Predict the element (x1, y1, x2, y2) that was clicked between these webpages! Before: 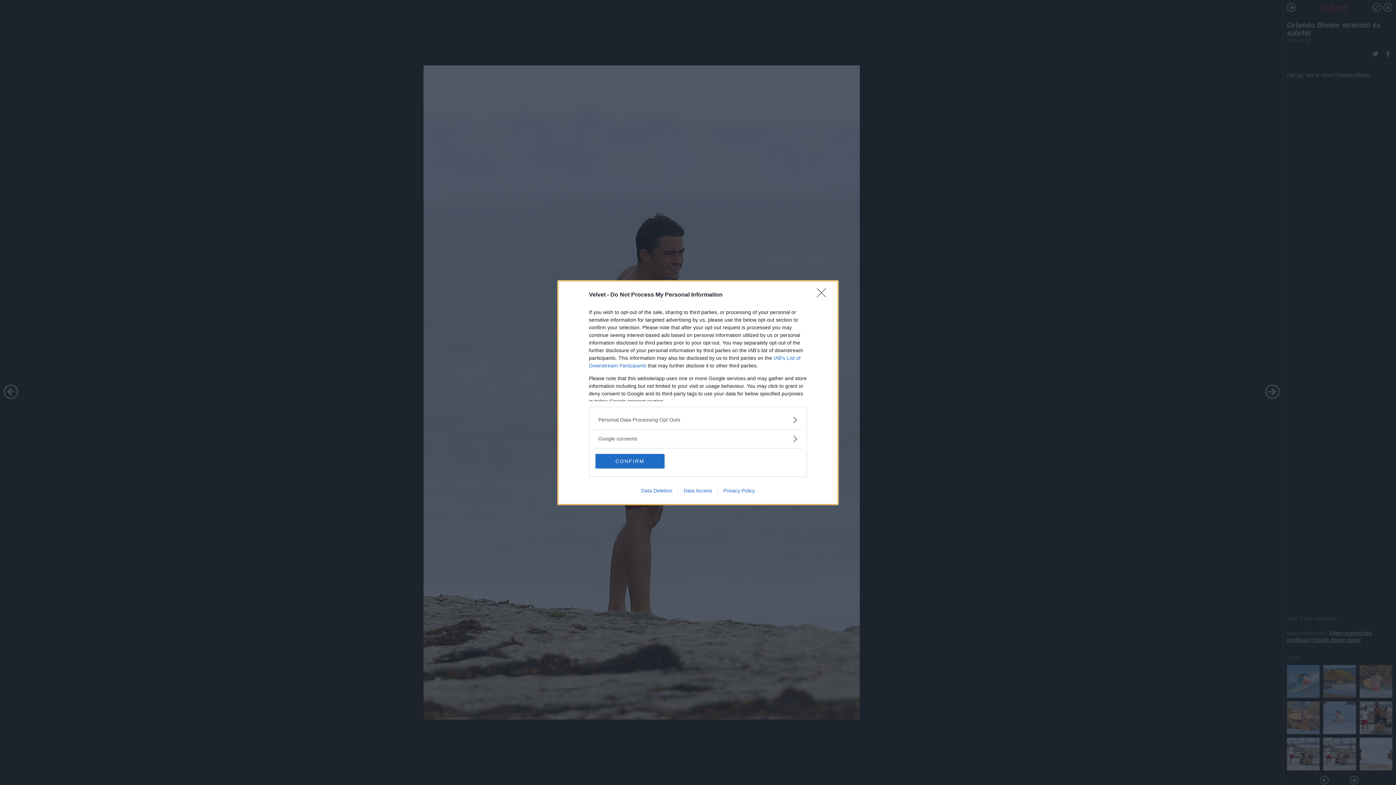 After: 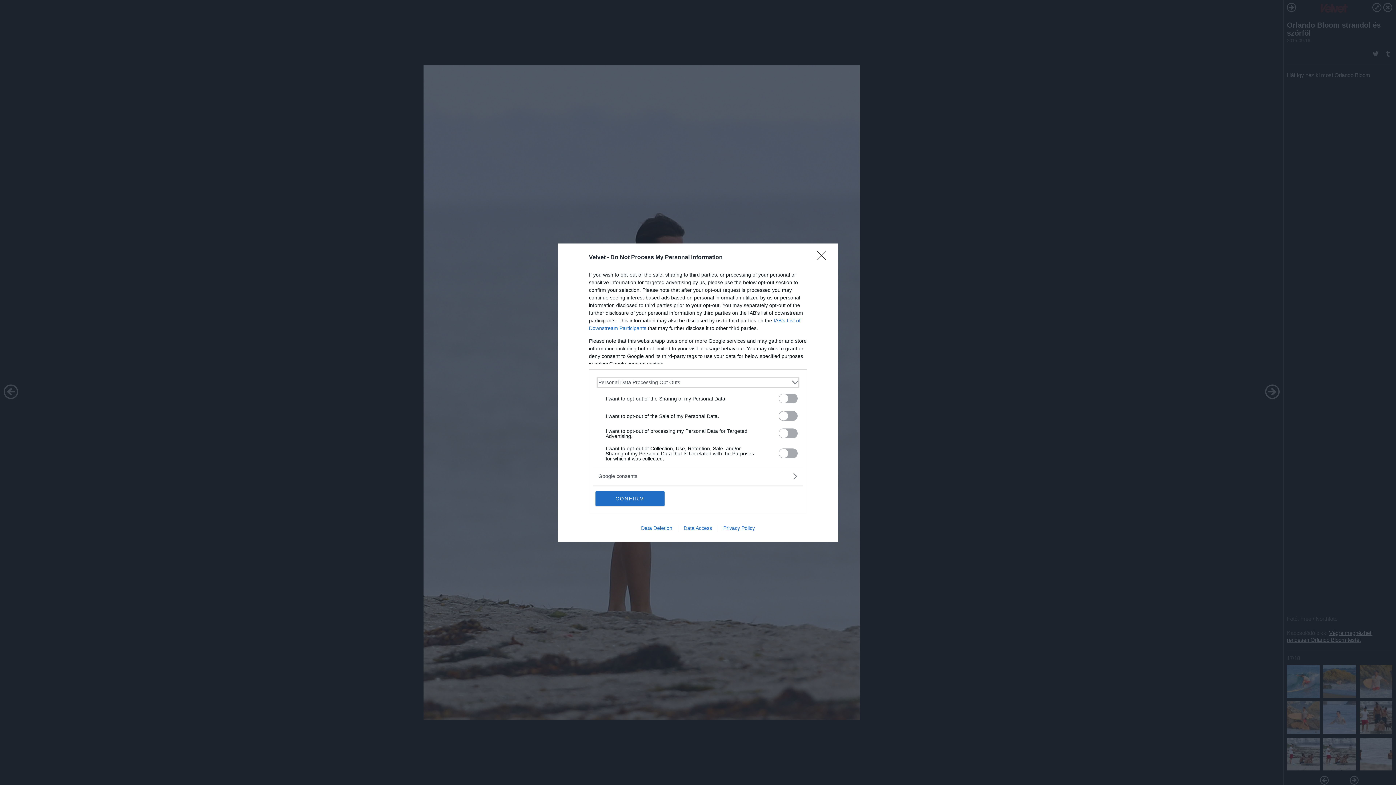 Action: bbox: (598, 416, 797, 423) label: Opt-Outs